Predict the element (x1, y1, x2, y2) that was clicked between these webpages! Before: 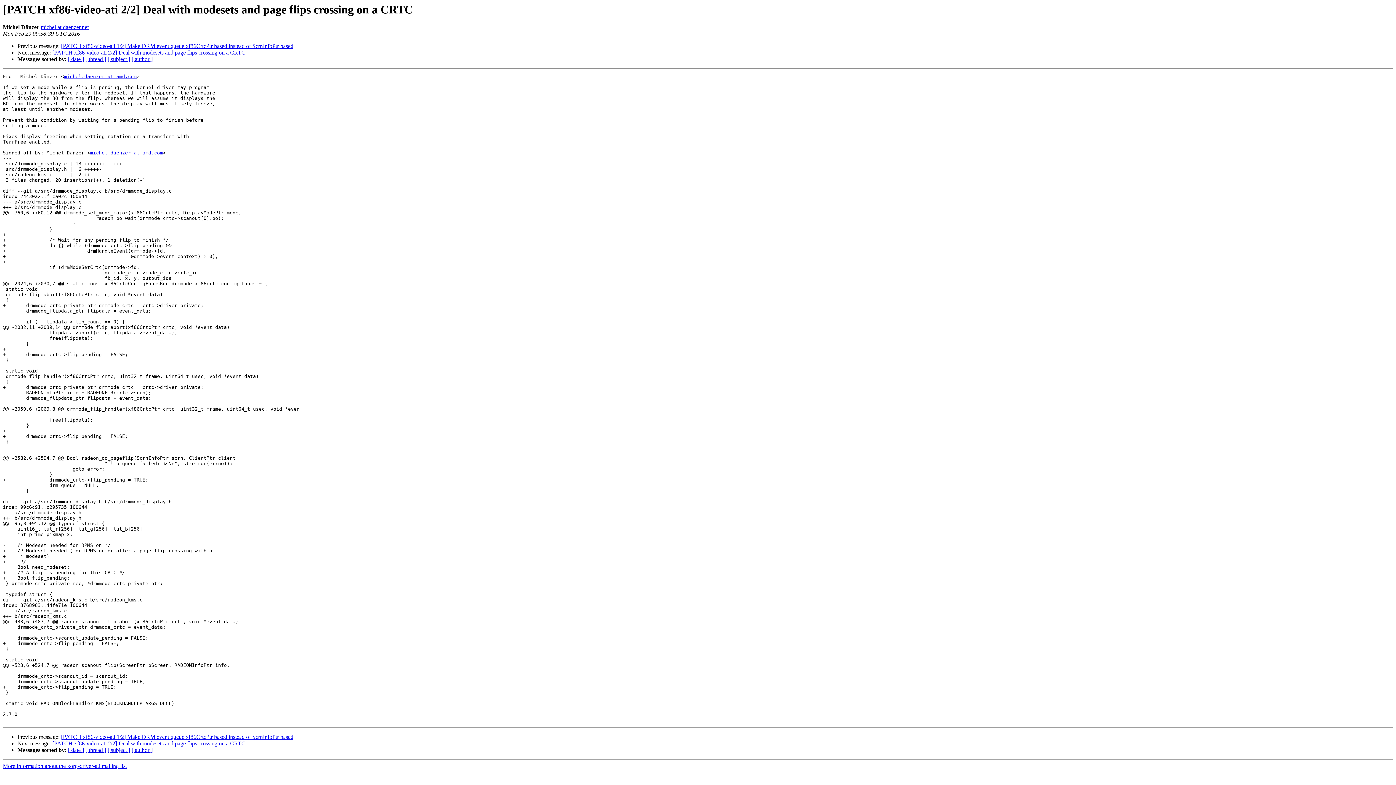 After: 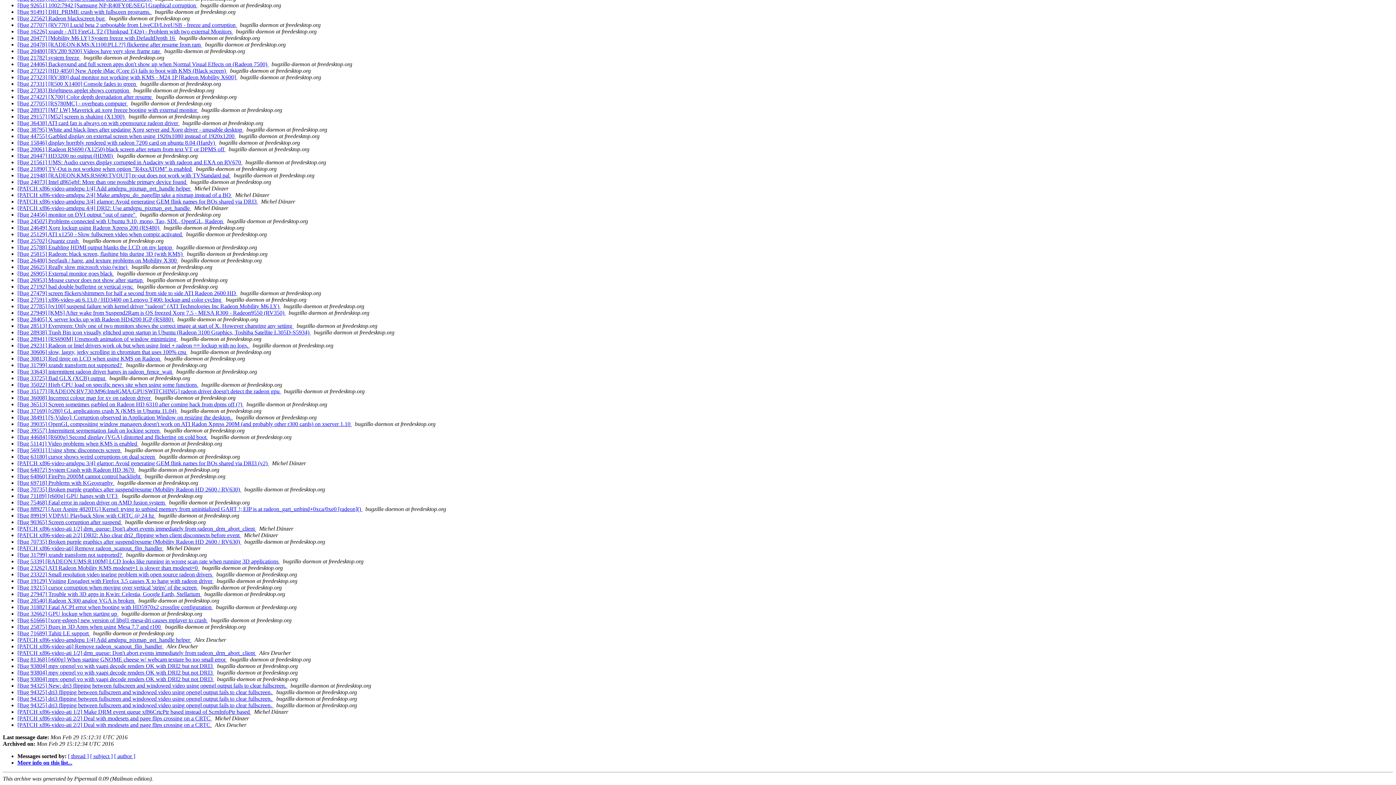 Action: label: [ date ] bbox: (68, 56, 84, 62)